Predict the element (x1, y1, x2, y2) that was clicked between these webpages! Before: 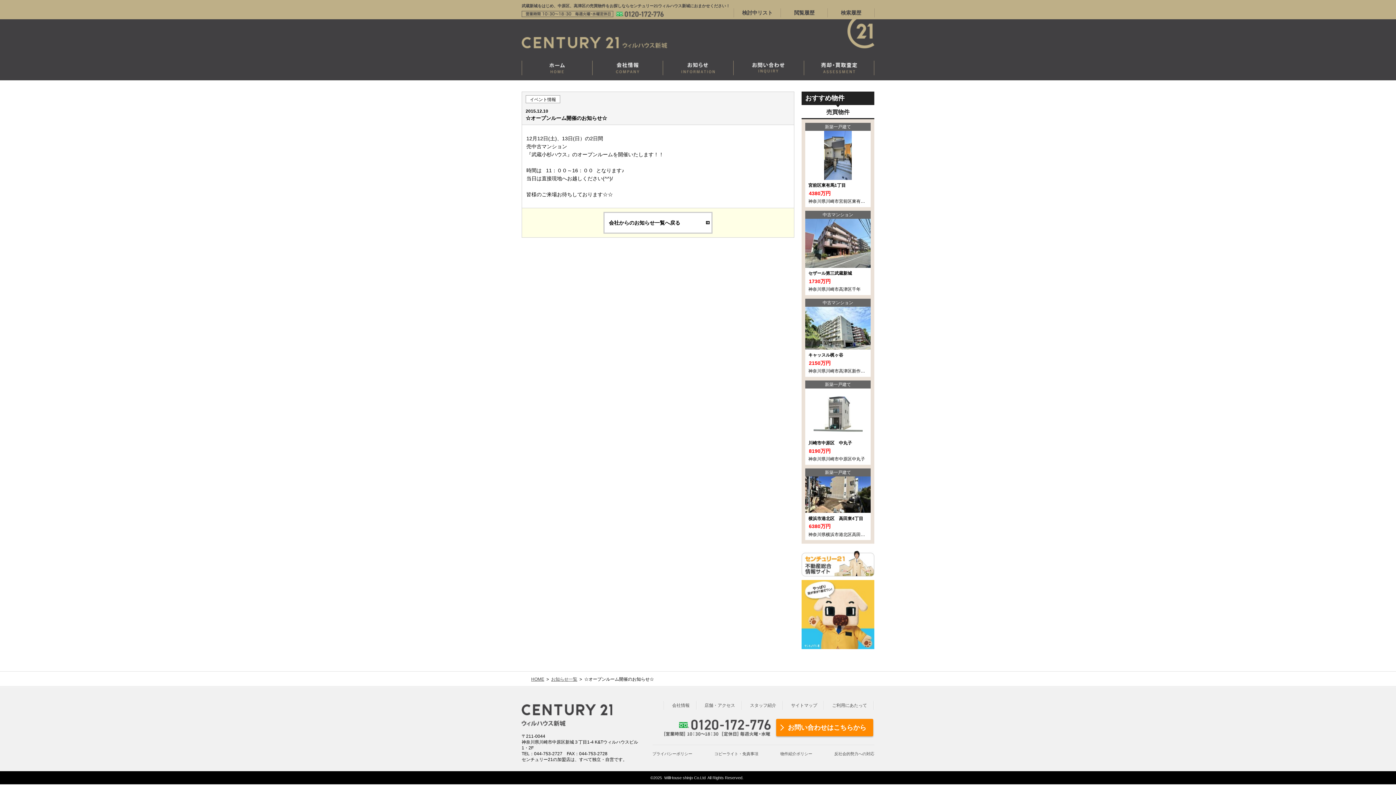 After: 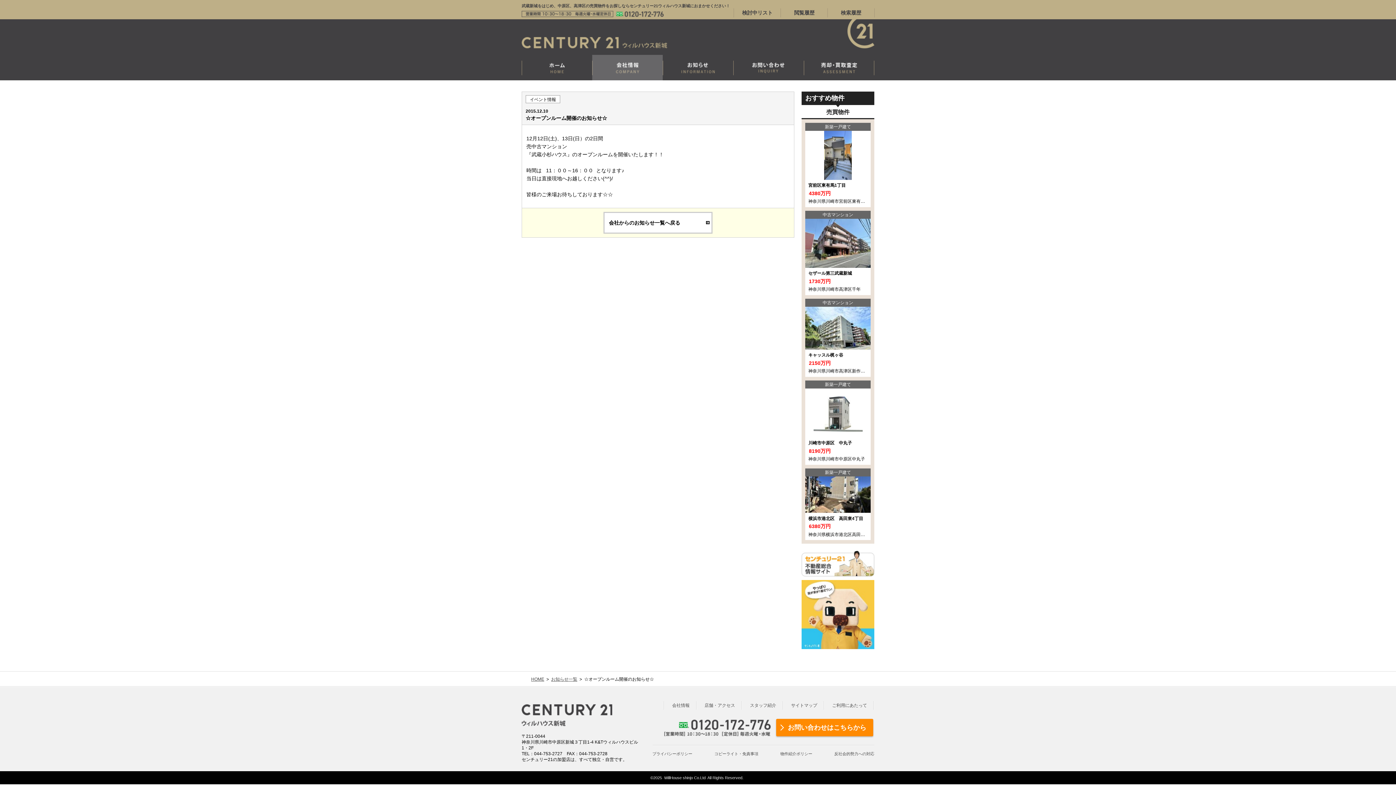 Action: bbox: (592, 54, 662, 80)